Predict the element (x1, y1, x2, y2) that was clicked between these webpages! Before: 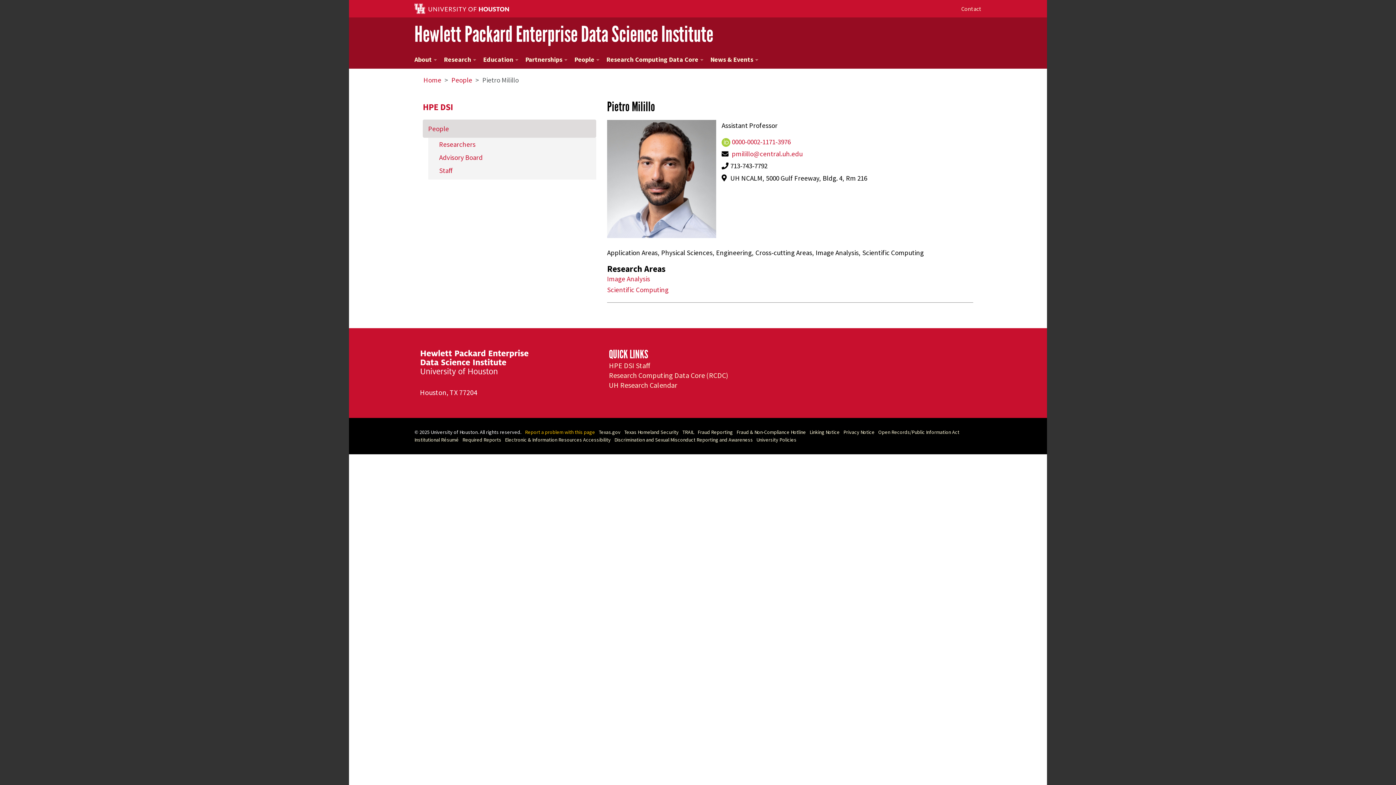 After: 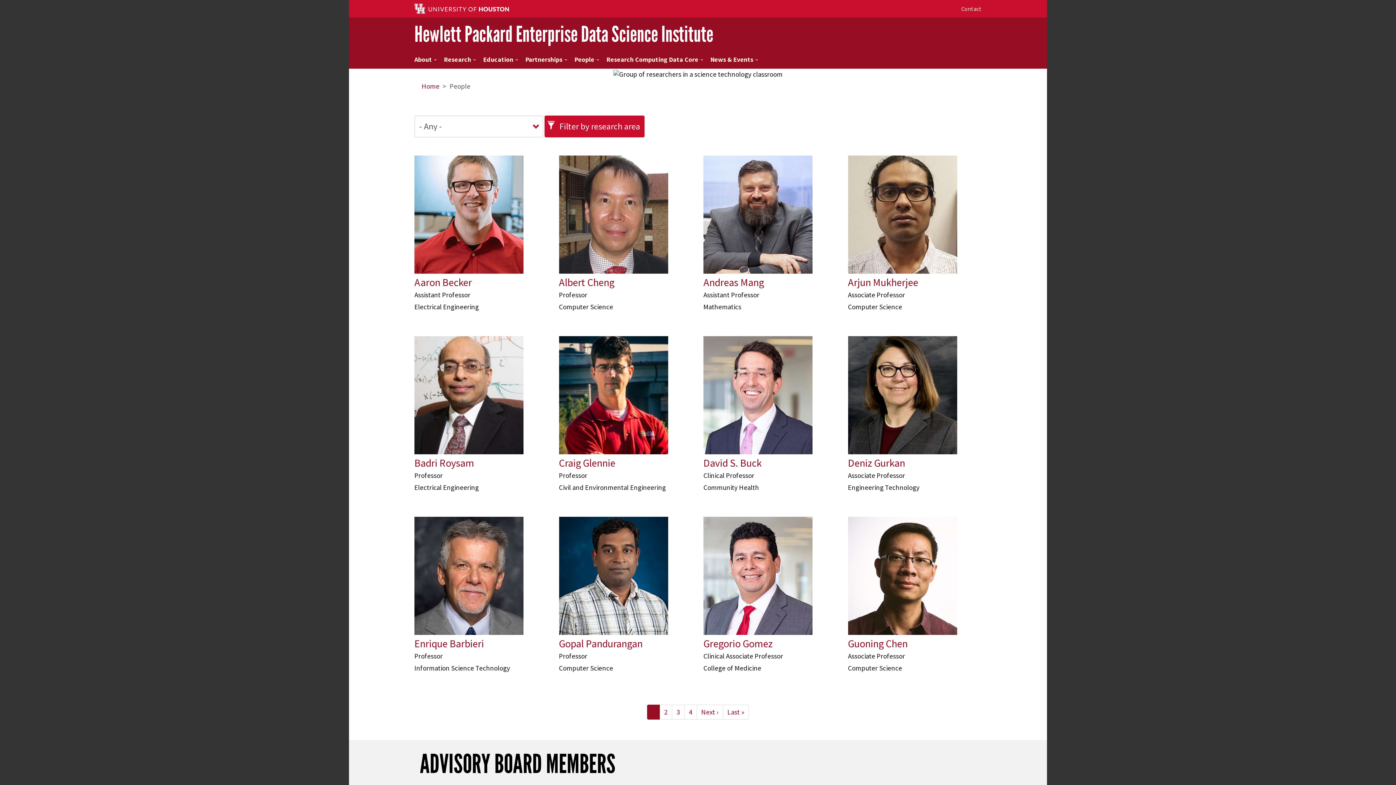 Action: bbox: (422, 119, 596, 137) label: People